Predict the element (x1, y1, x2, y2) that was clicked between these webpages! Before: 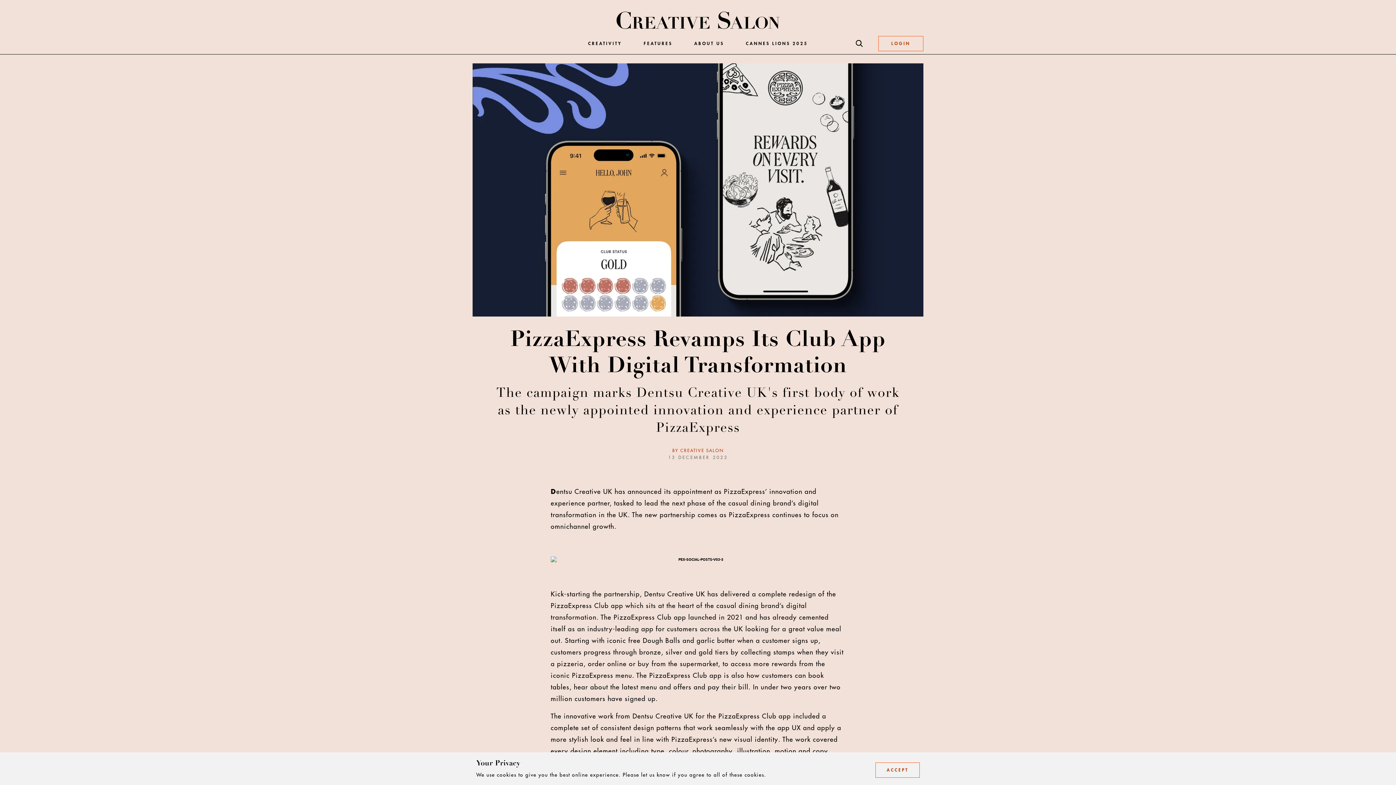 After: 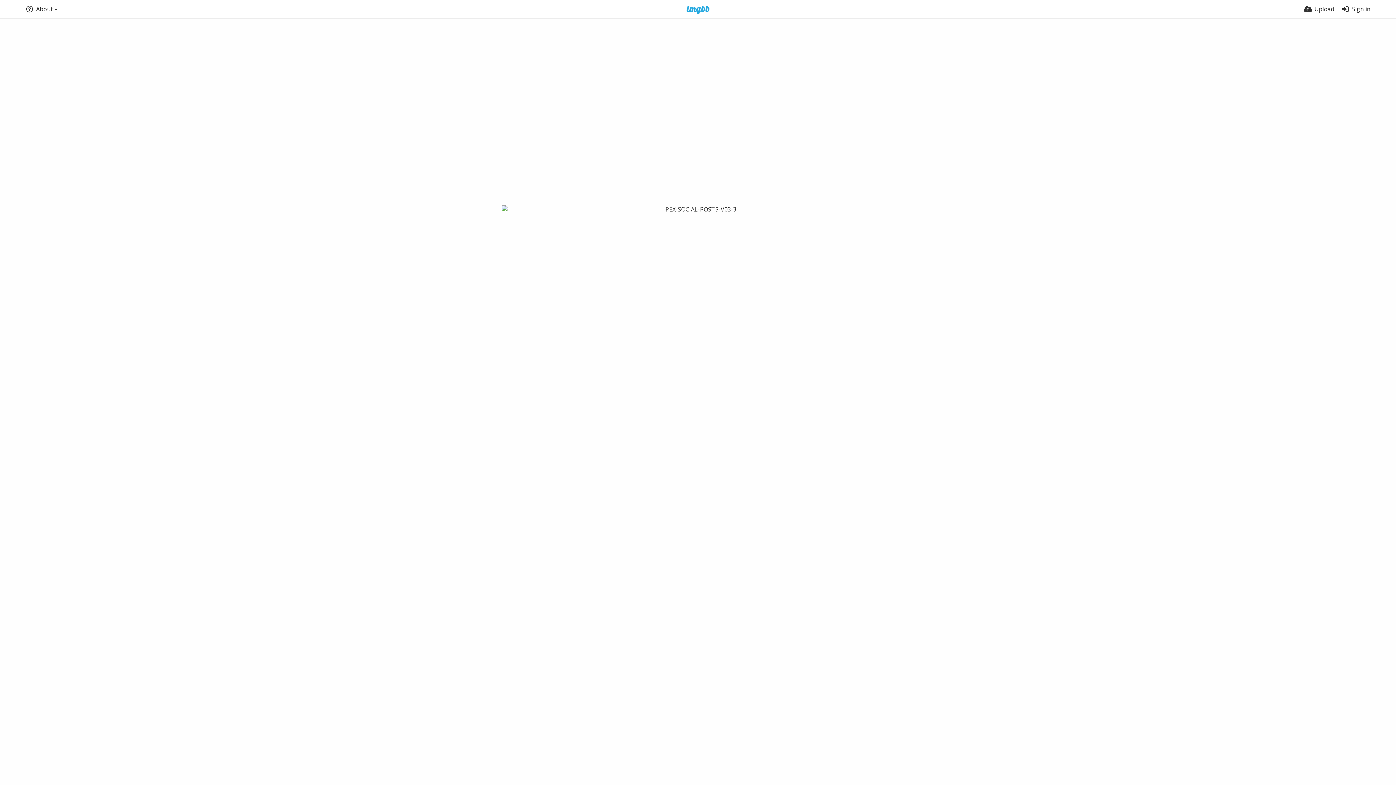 Action: bbox: (550, 556, 845, 562)